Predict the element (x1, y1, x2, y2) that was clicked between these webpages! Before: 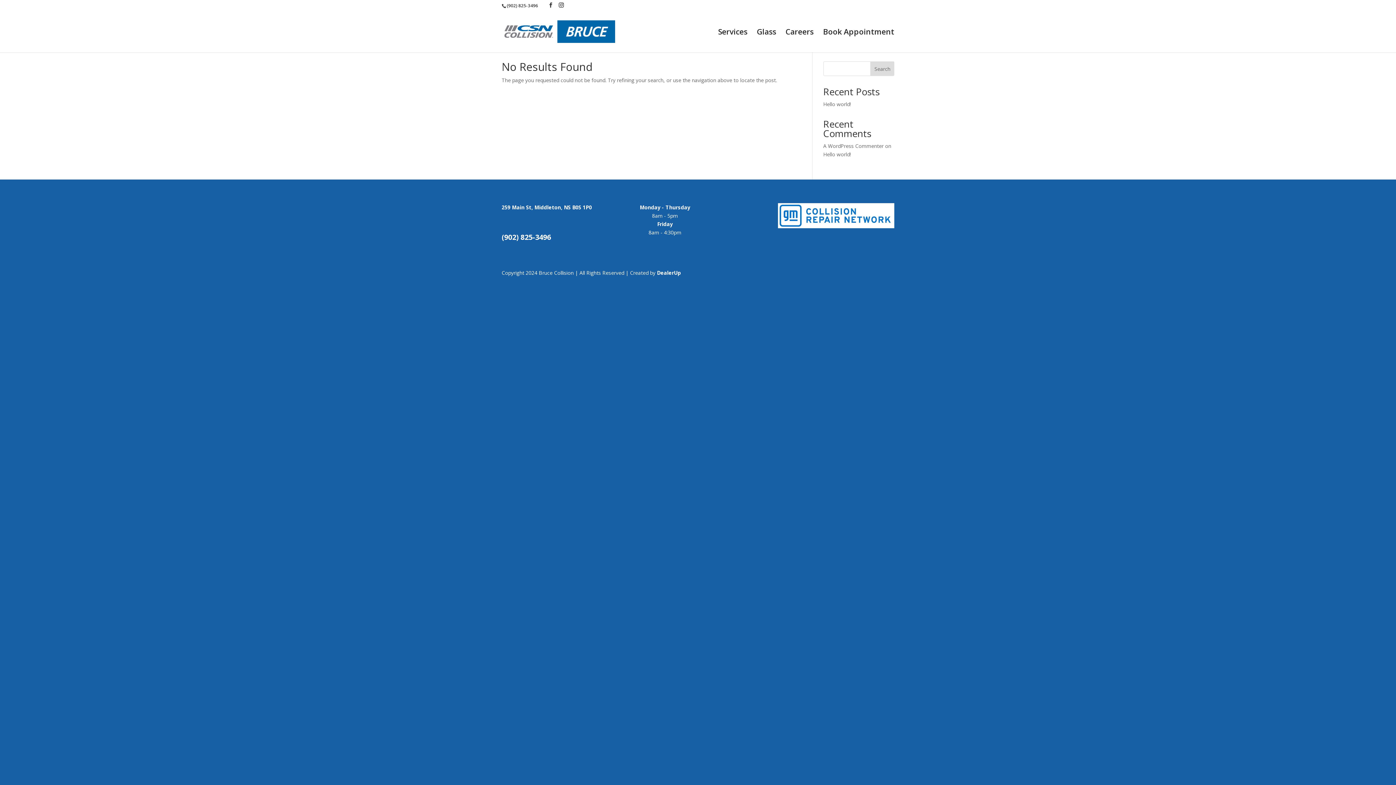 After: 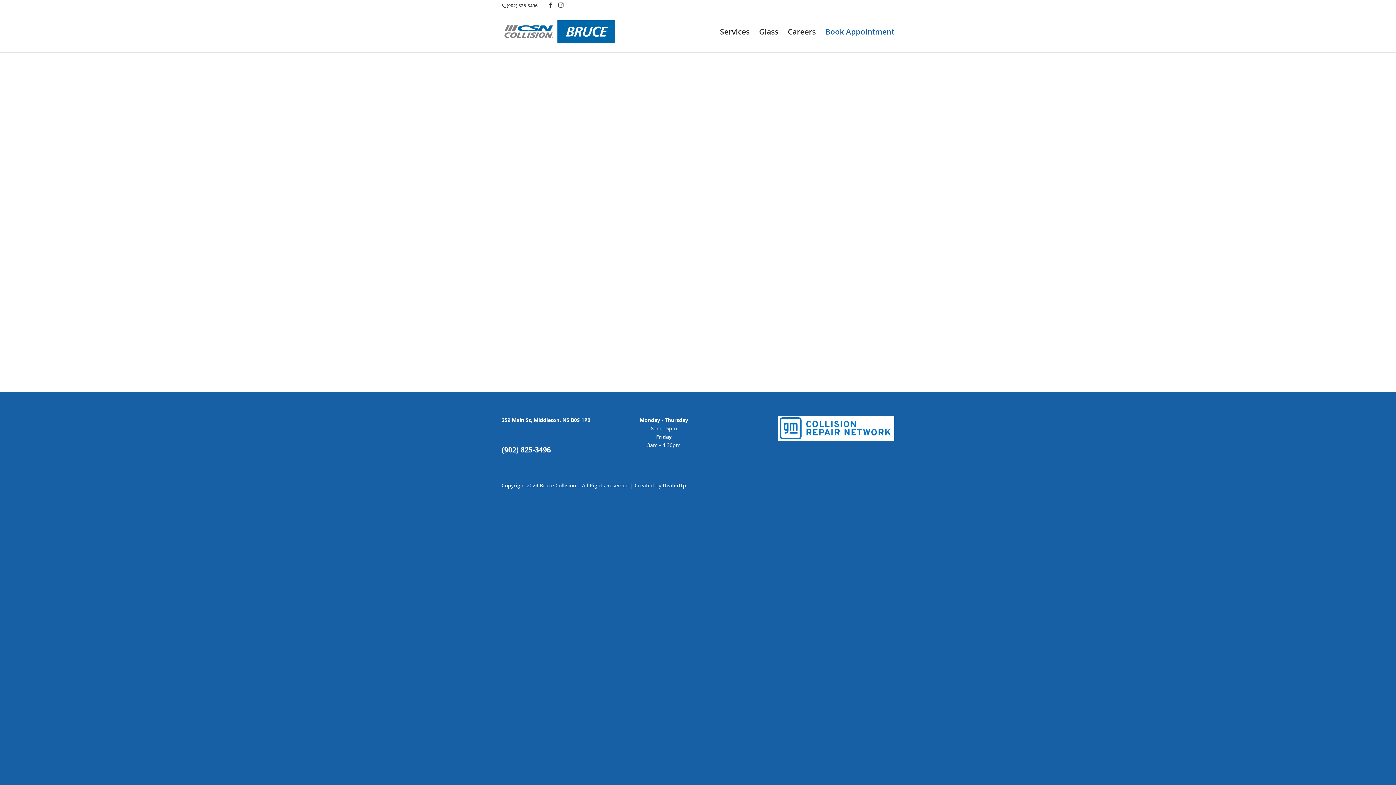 Action: bbox: (823, 29, 894, 52) label: Book Appointment